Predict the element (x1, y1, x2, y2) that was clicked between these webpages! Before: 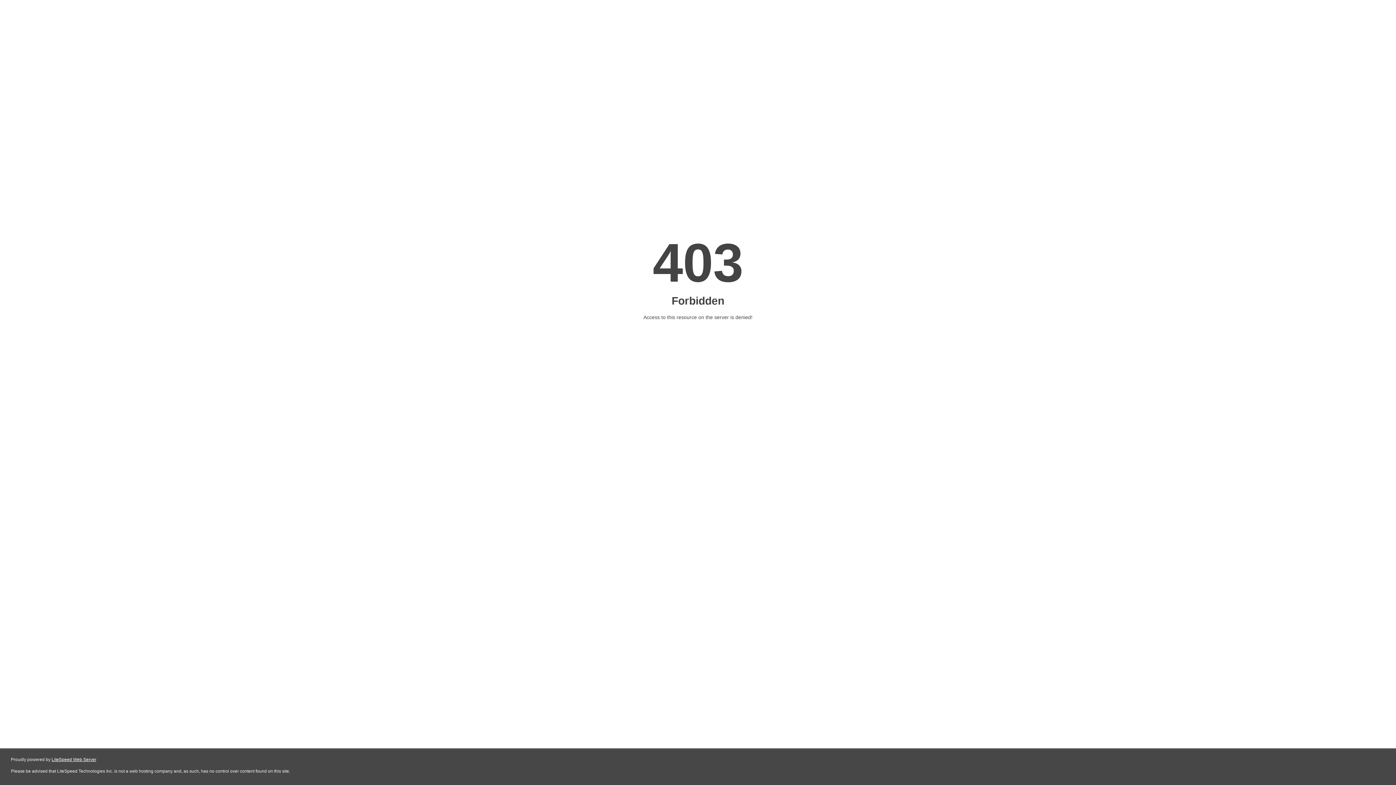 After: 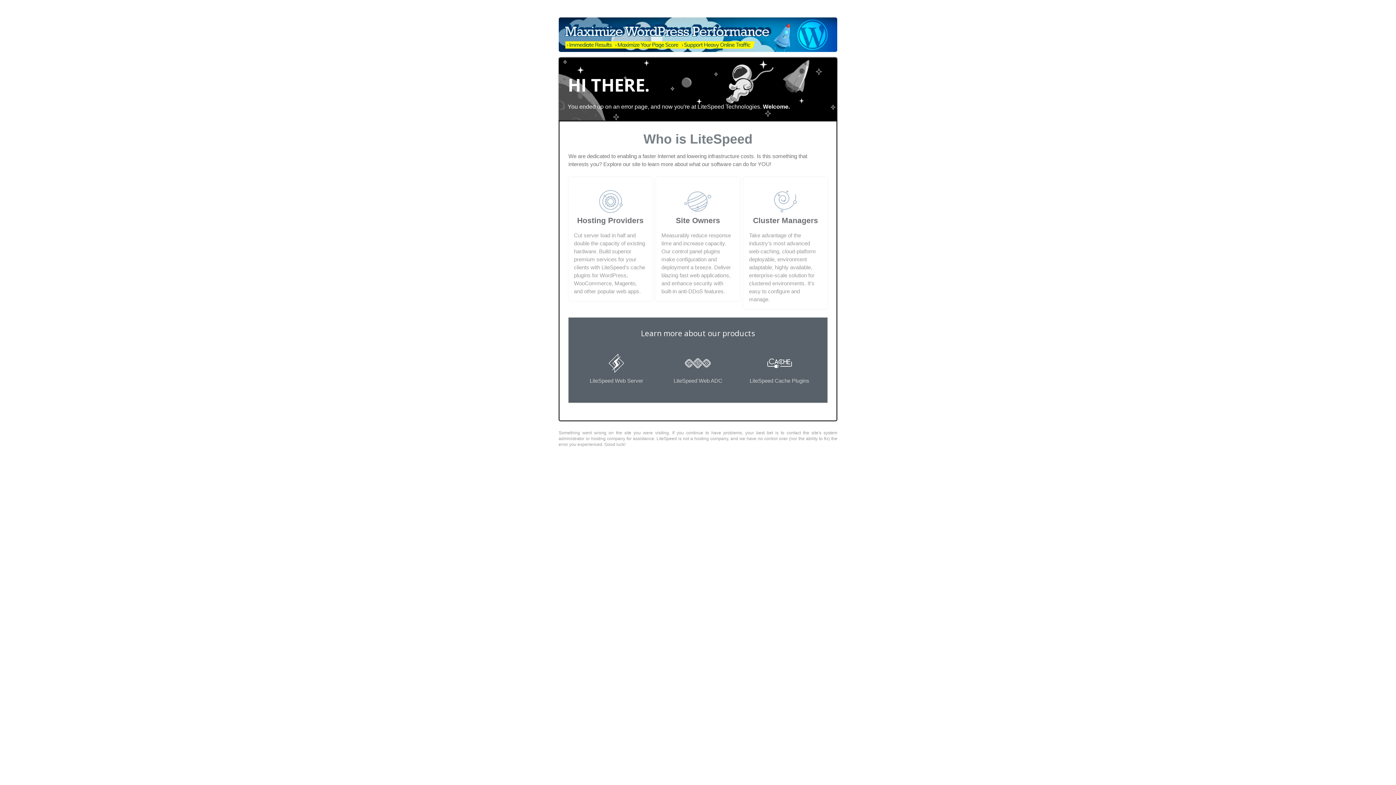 Action: label: LiteSpeed Web Server bbox: (51, 757, 96, 762)